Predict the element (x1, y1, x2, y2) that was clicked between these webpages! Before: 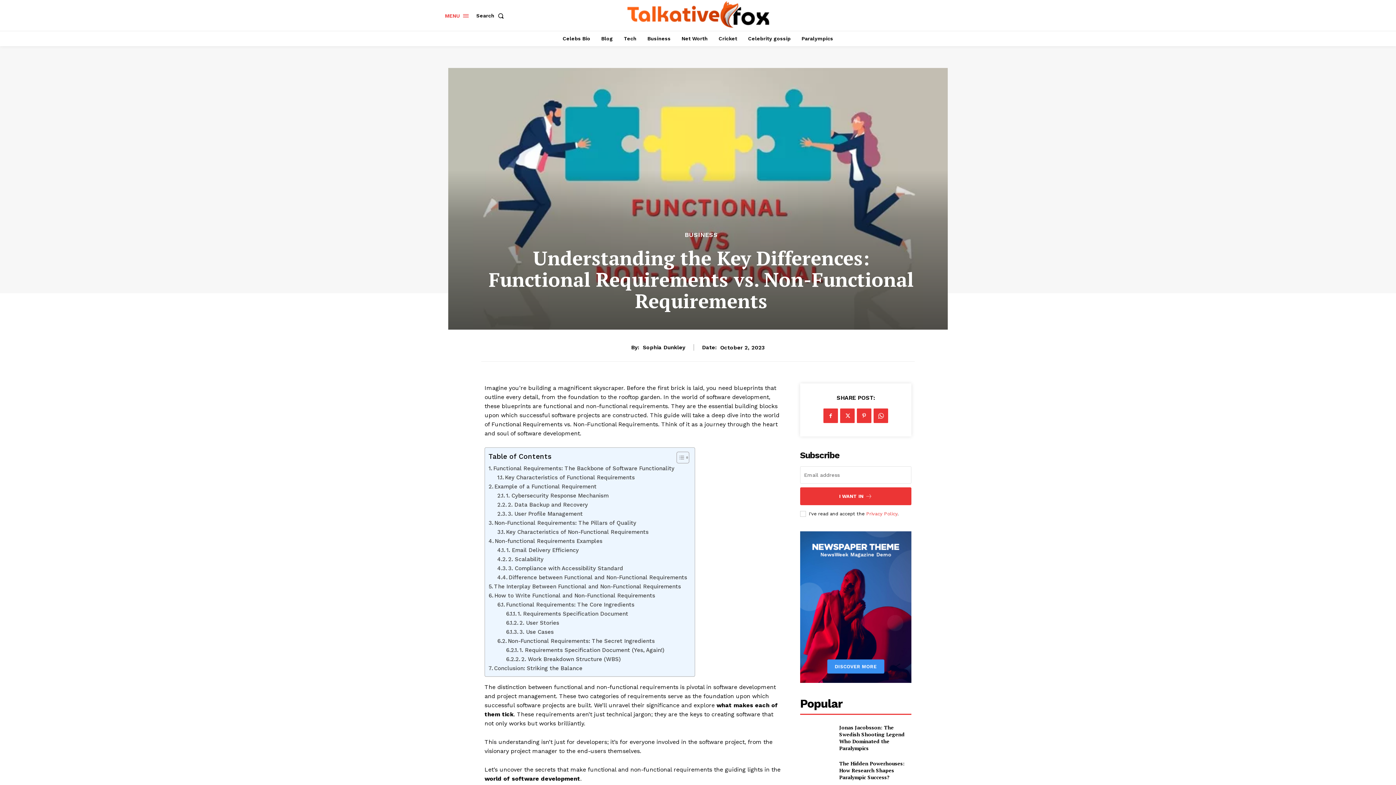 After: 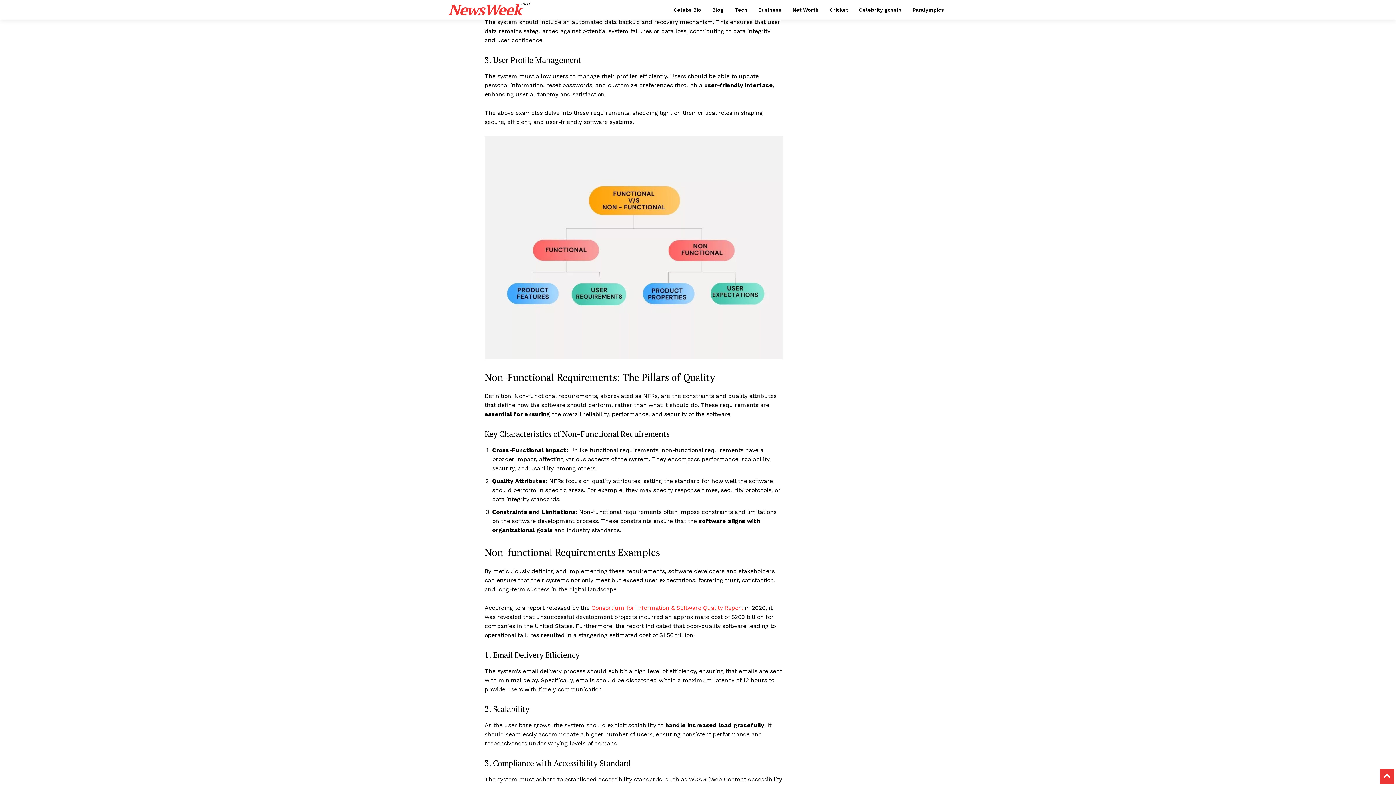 Action: label: 2. Data Backup and Recovery bbox: (497, 500, 588, 509)